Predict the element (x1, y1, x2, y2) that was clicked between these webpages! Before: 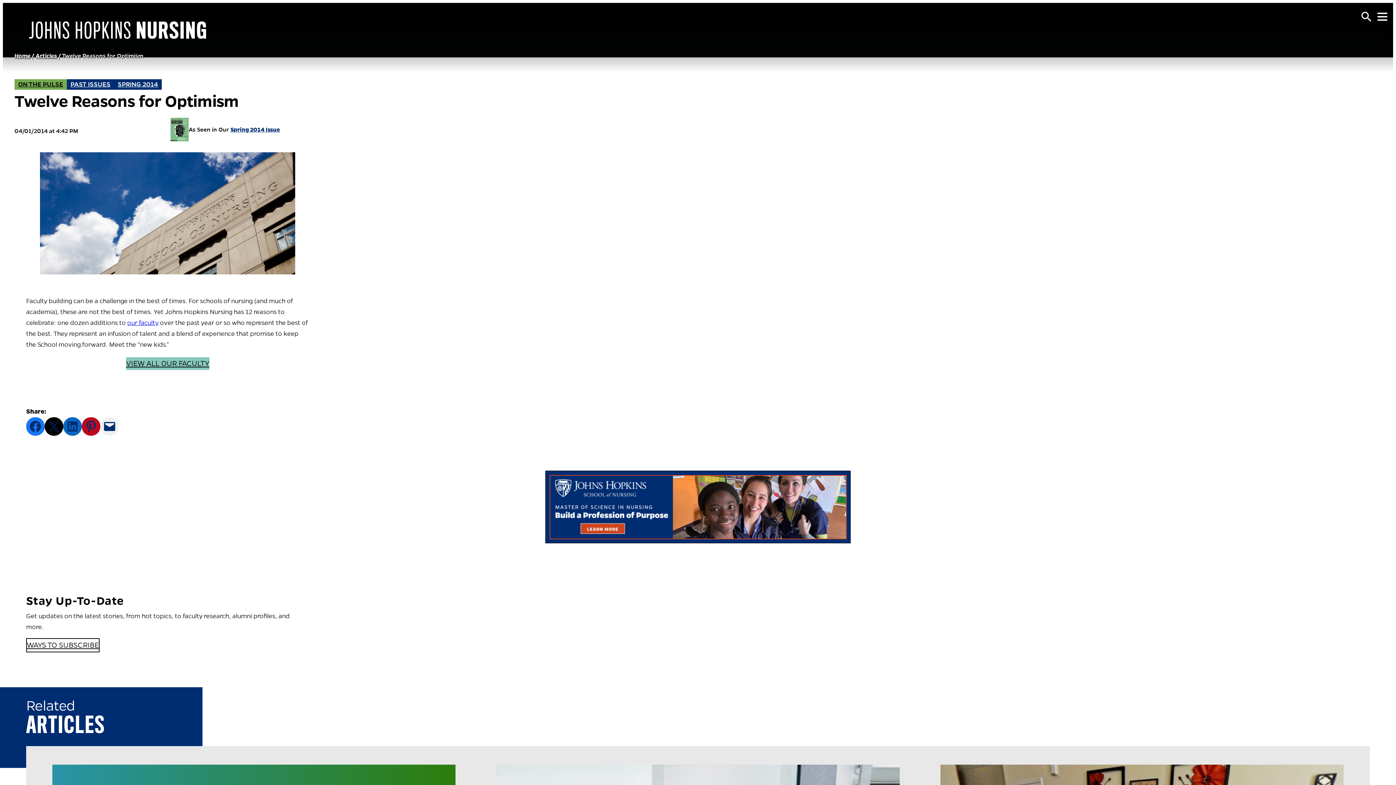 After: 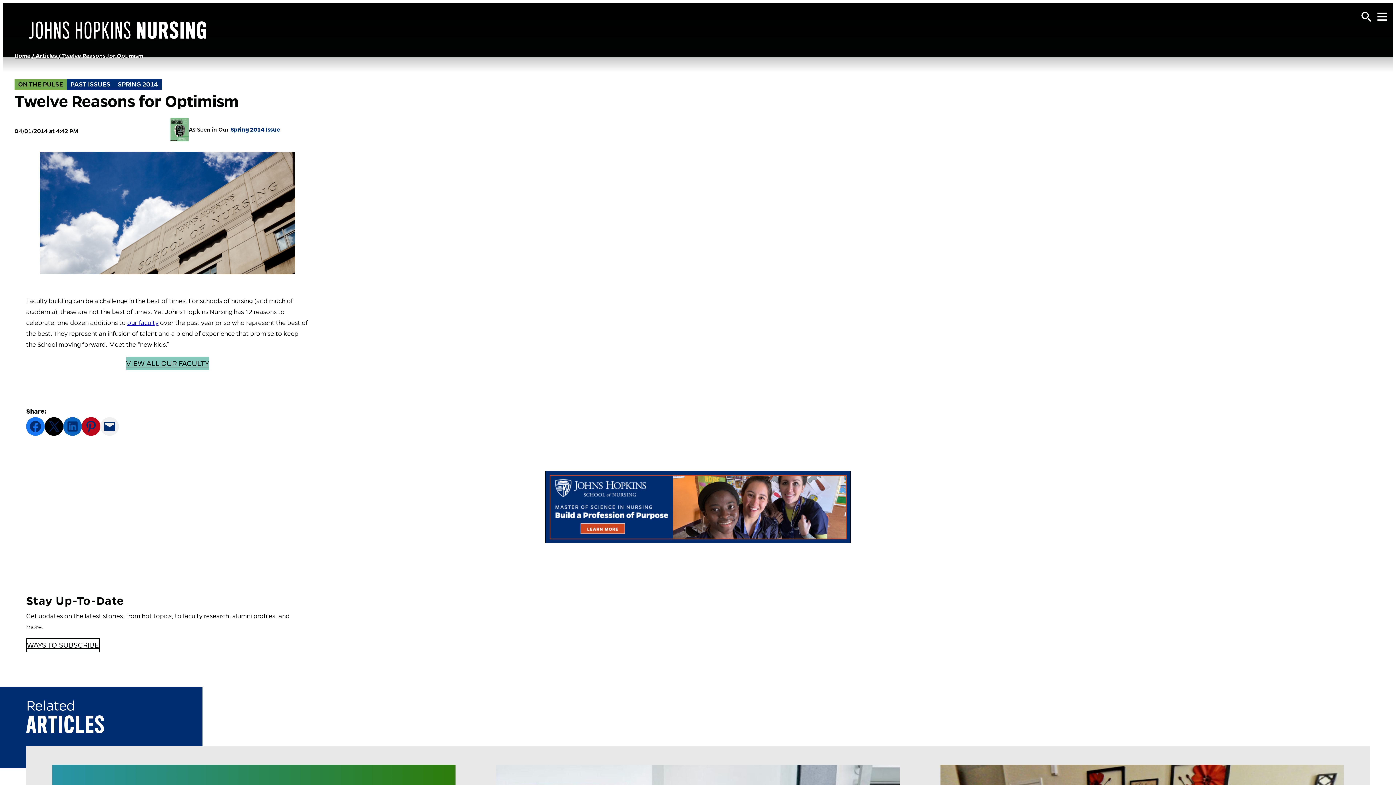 Action: bbox: (545, 470, 850, 543)